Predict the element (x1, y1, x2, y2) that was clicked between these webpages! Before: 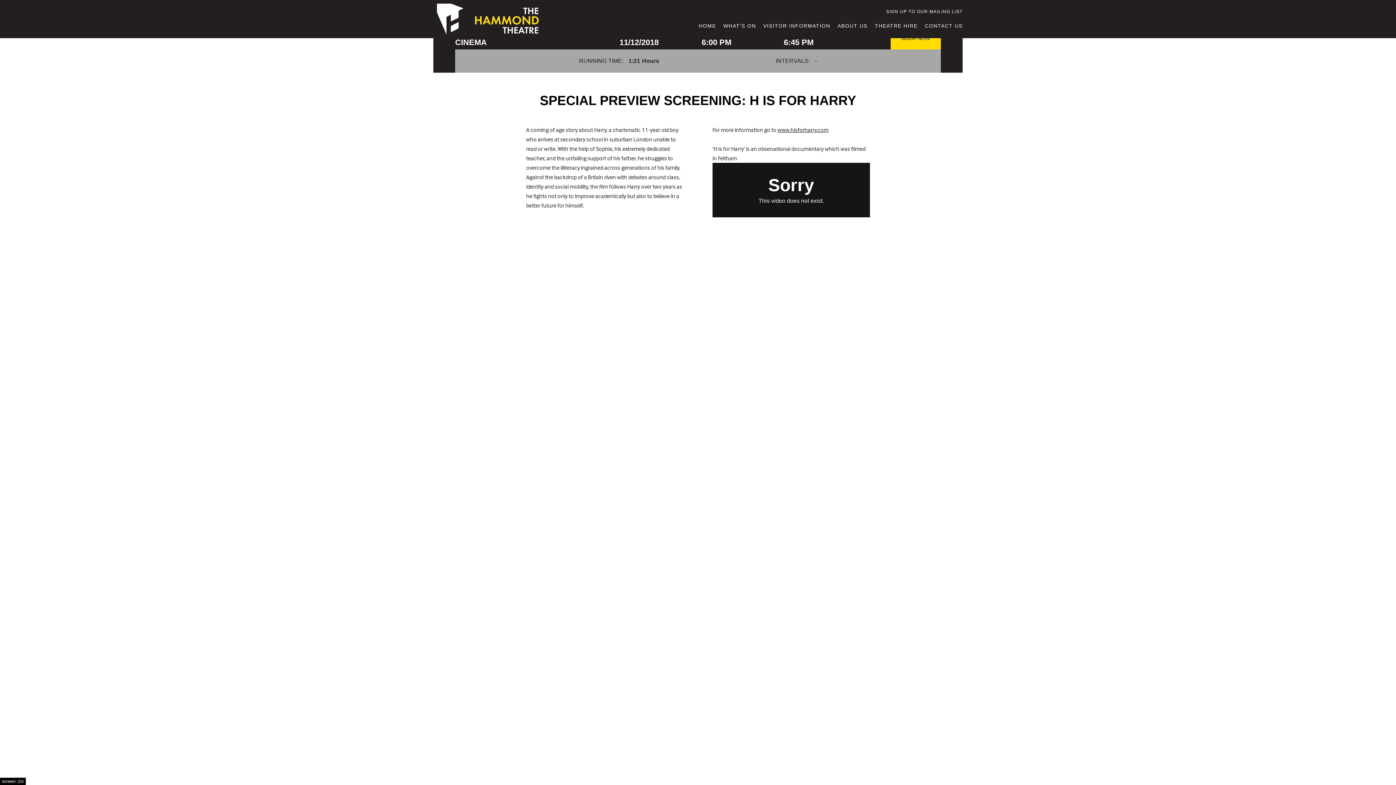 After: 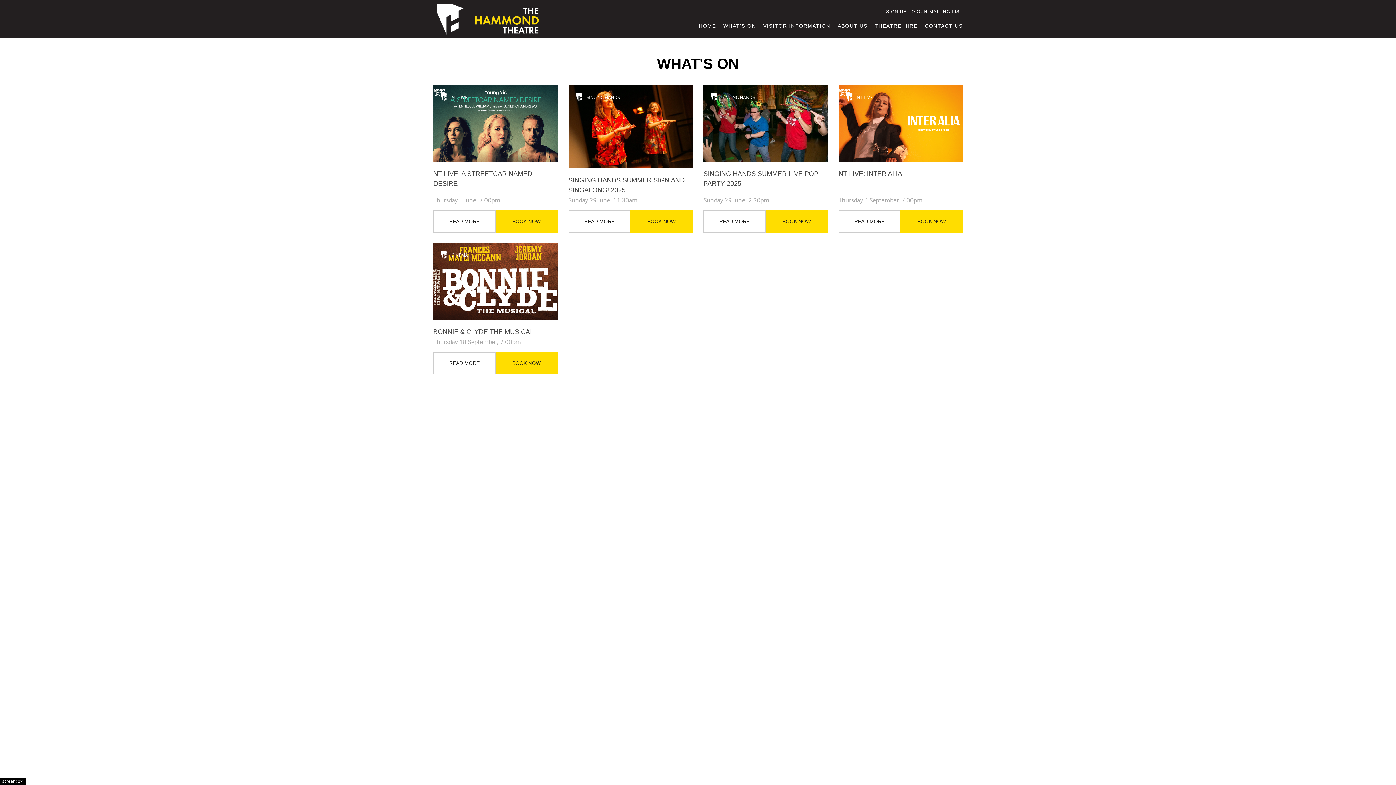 Action: bbox: (716, 22, 756, 29) label: WHAT’S ON